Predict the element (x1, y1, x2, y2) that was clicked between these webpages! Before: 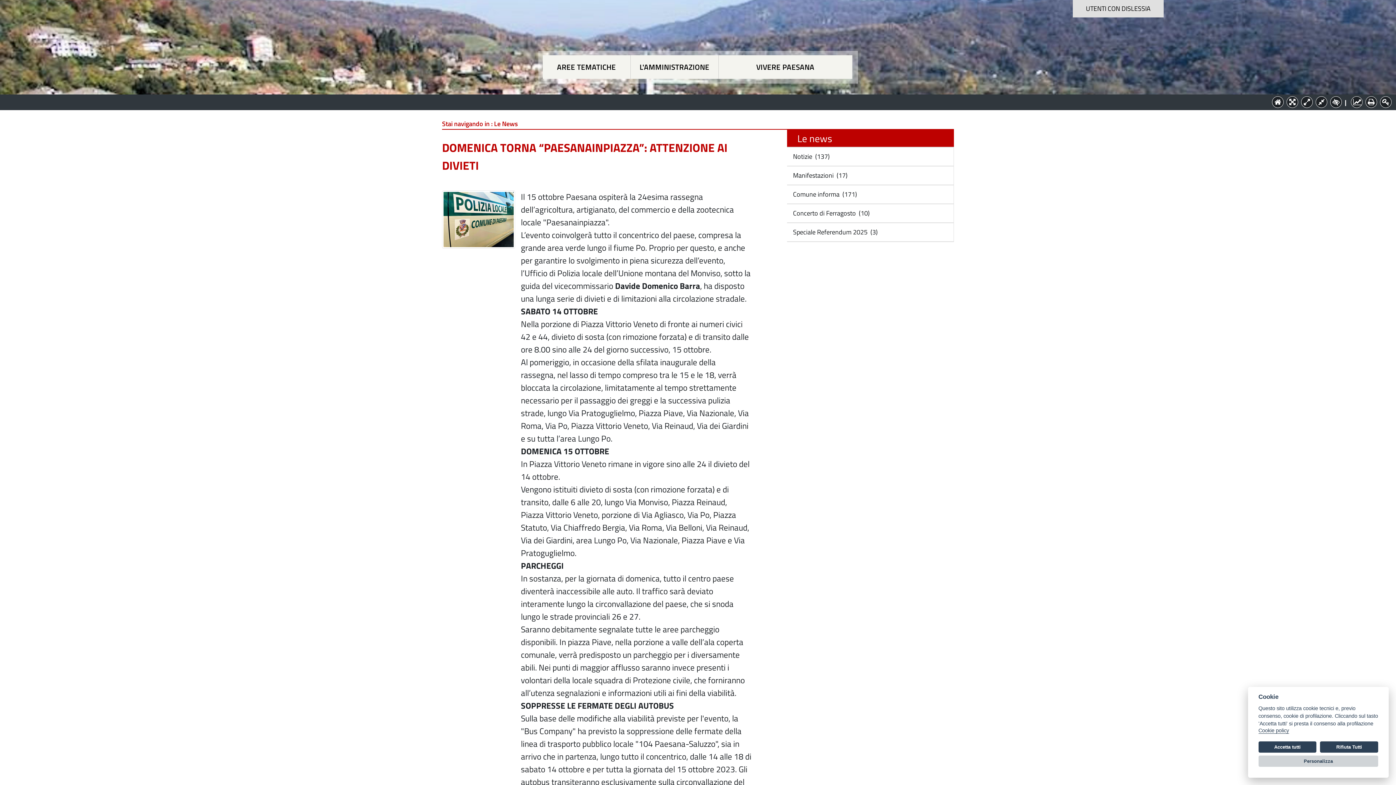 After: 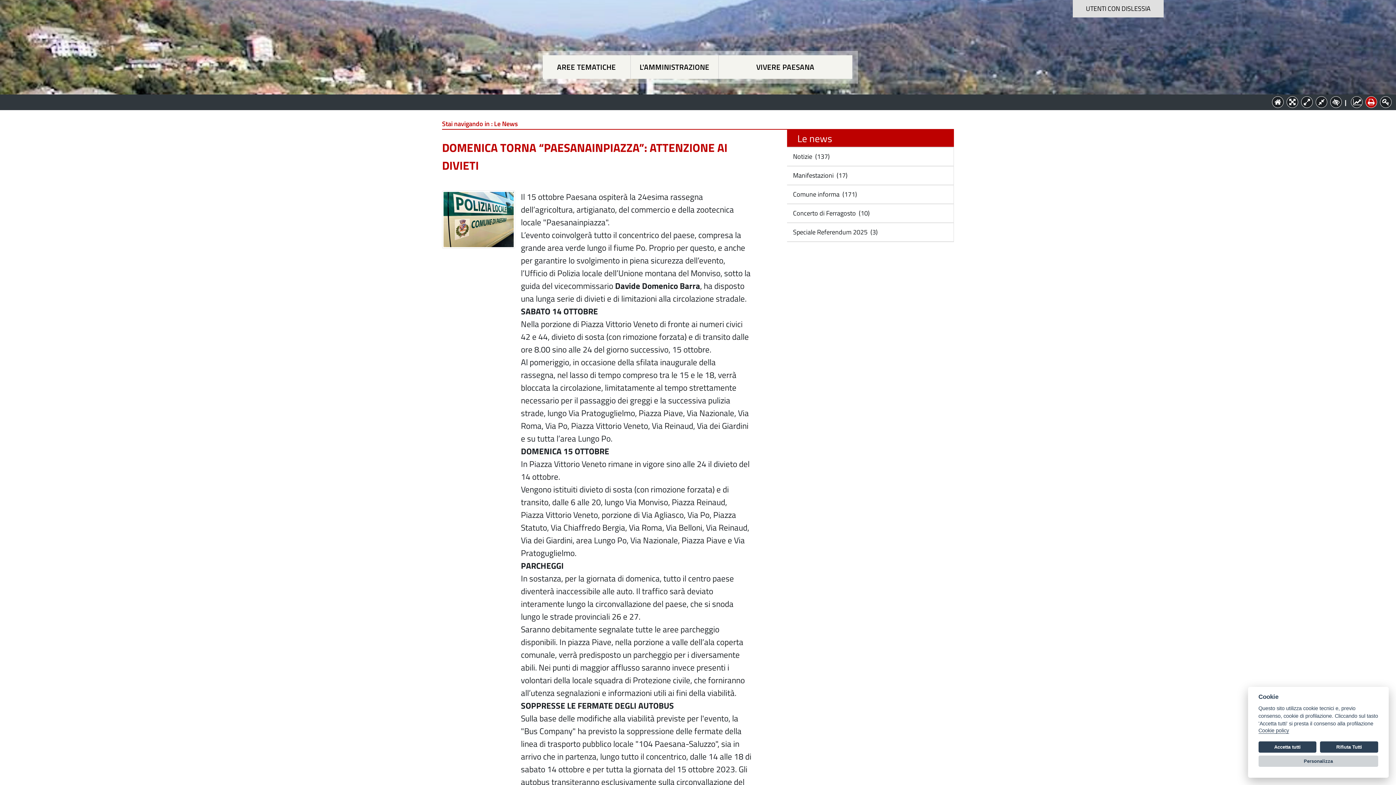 Action: bbox: (1365, 97, 1377, 107)